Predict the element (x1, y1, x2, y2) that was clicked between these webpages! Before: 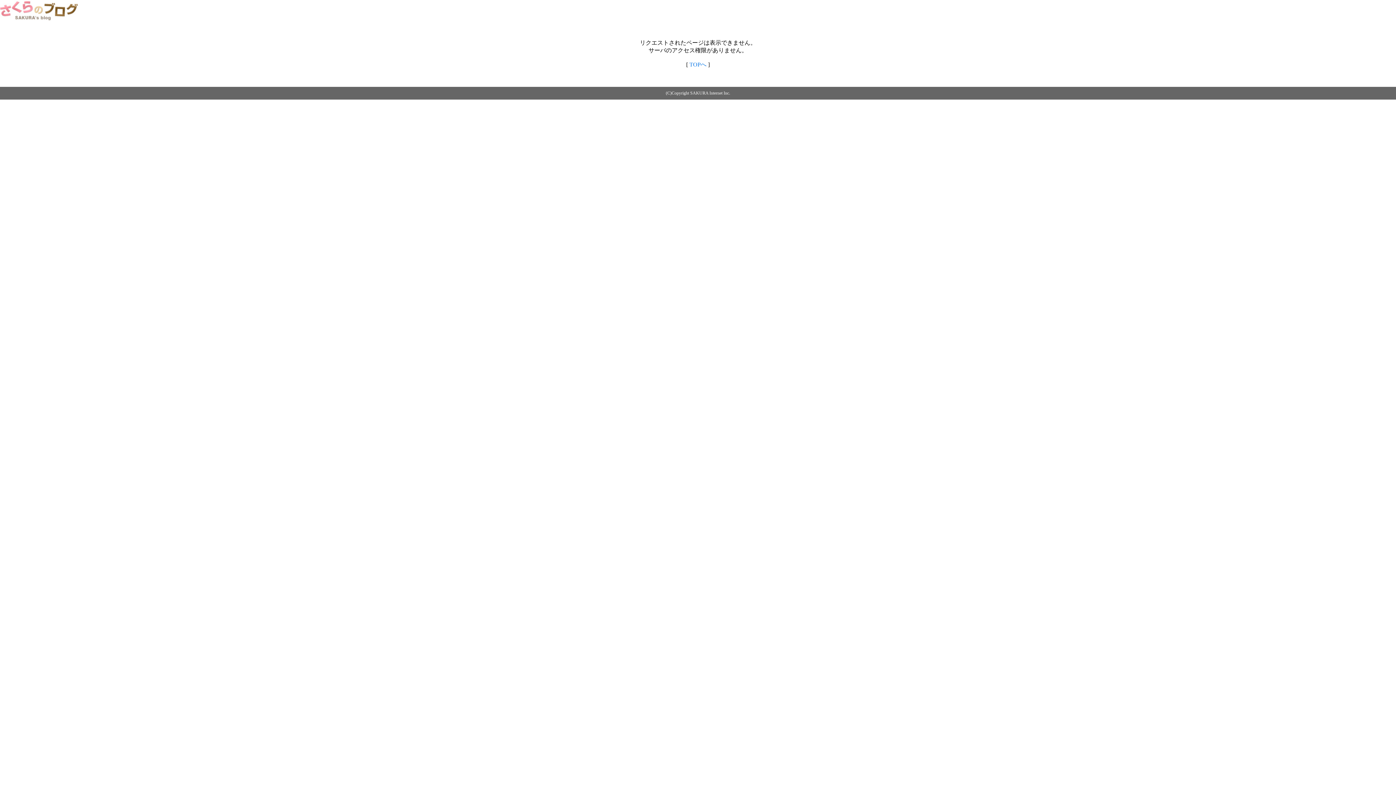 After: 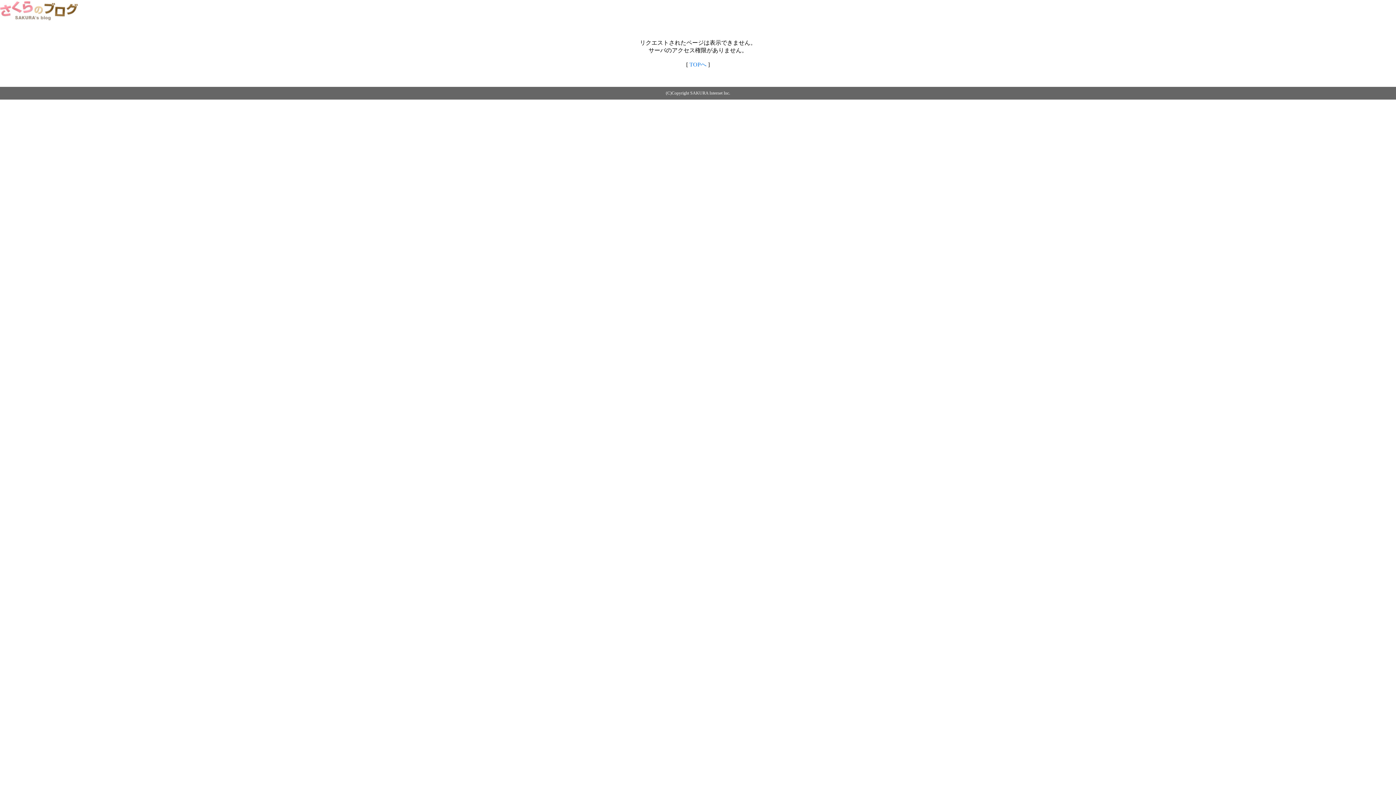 Action: bbox: (689, 61, 706, 67) label: TOPへ